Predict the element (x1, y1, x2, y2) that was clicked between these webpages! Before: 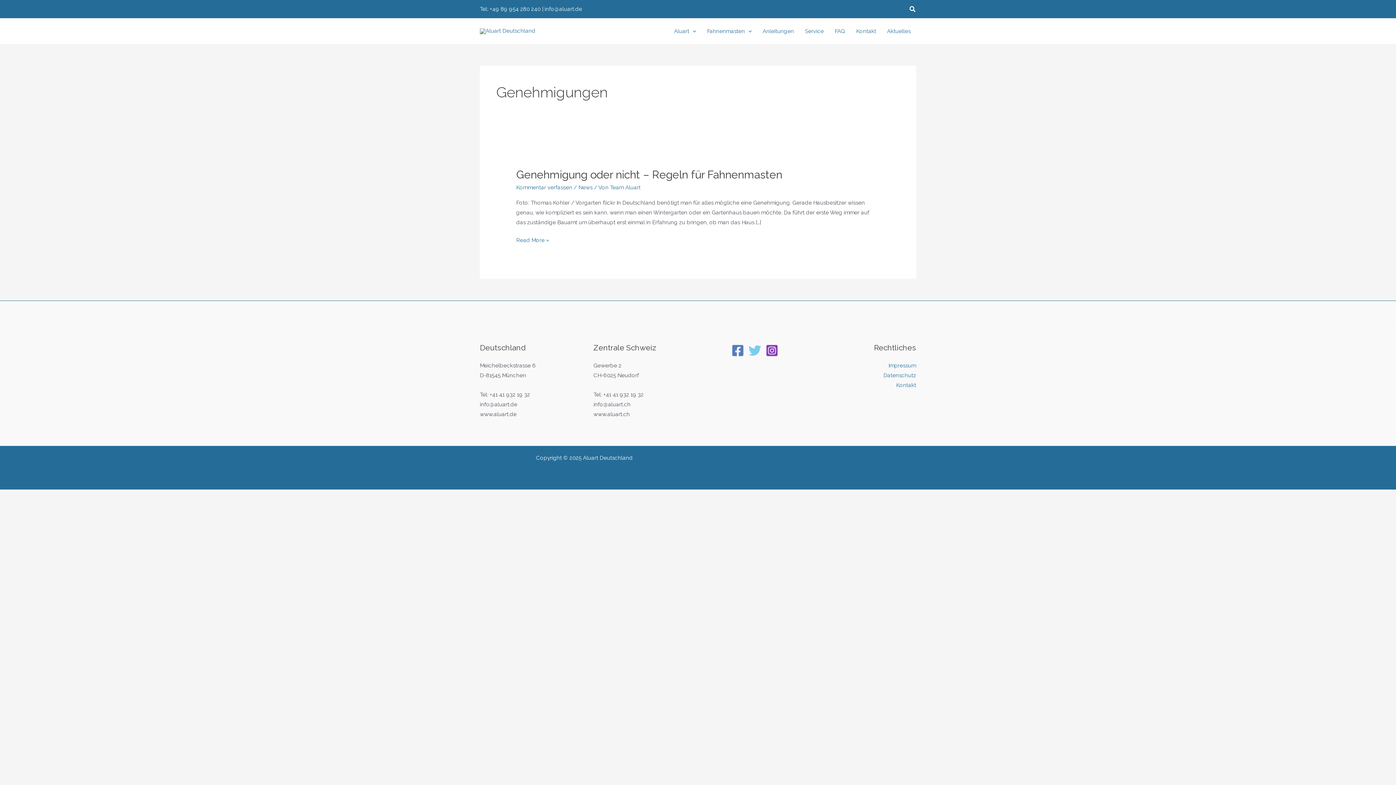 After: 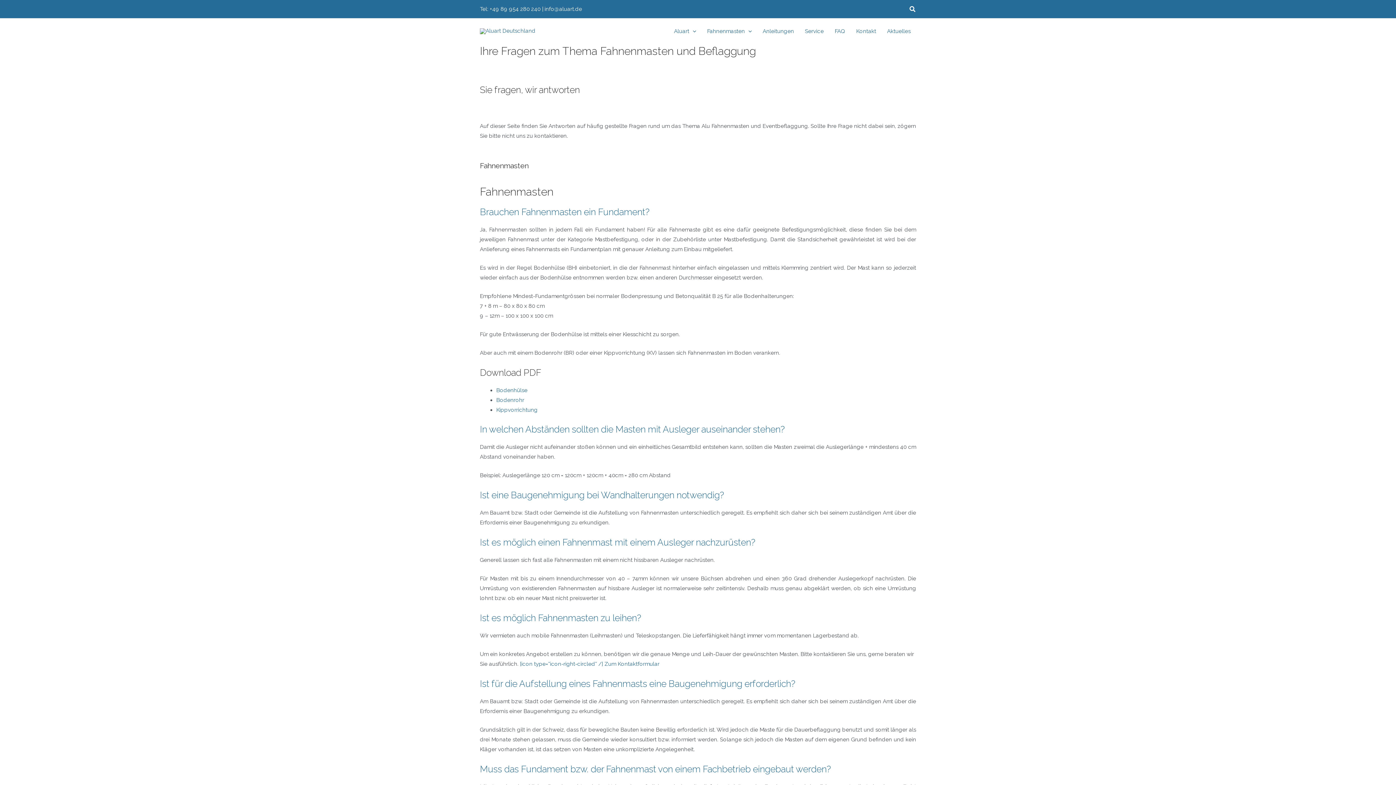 Action: label: FAQ bbox: (829, 18, 850, 44)